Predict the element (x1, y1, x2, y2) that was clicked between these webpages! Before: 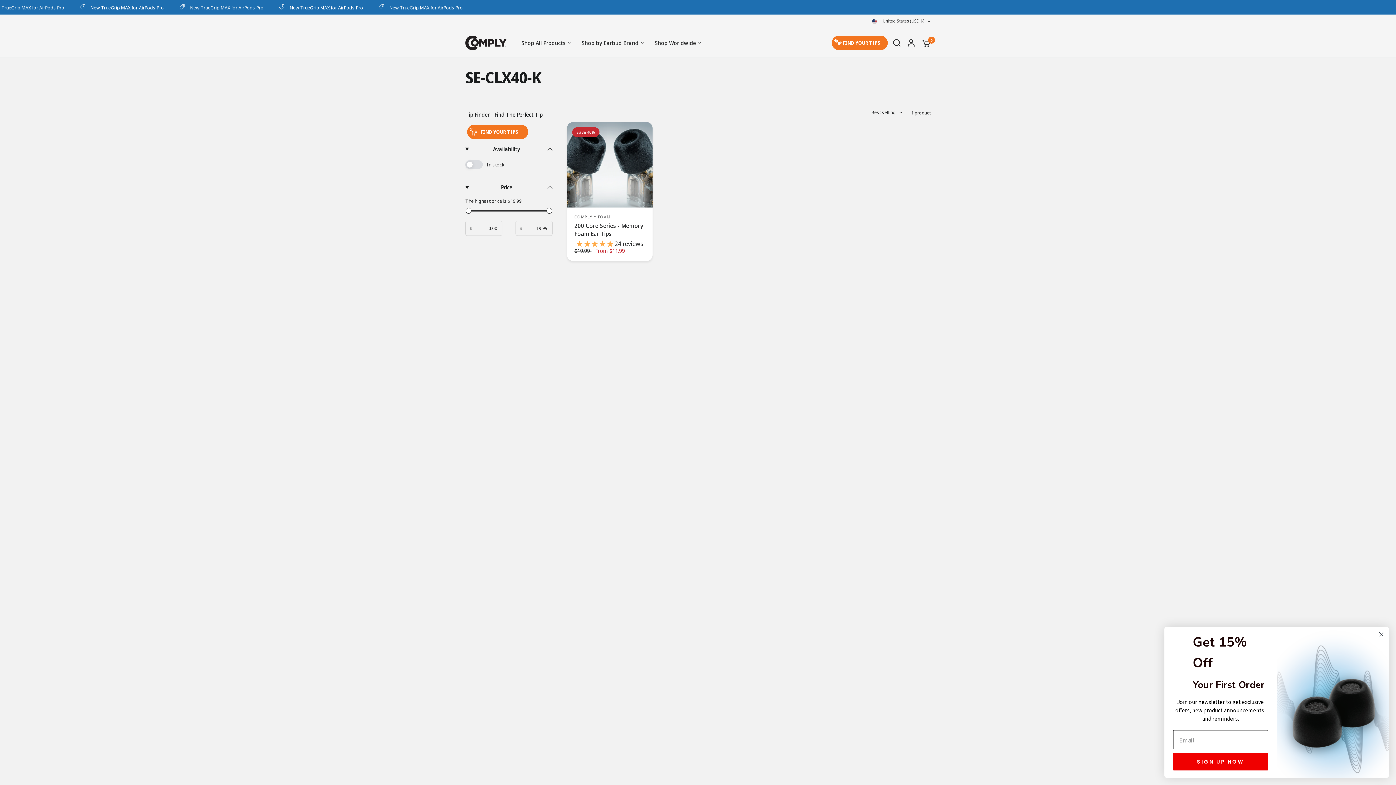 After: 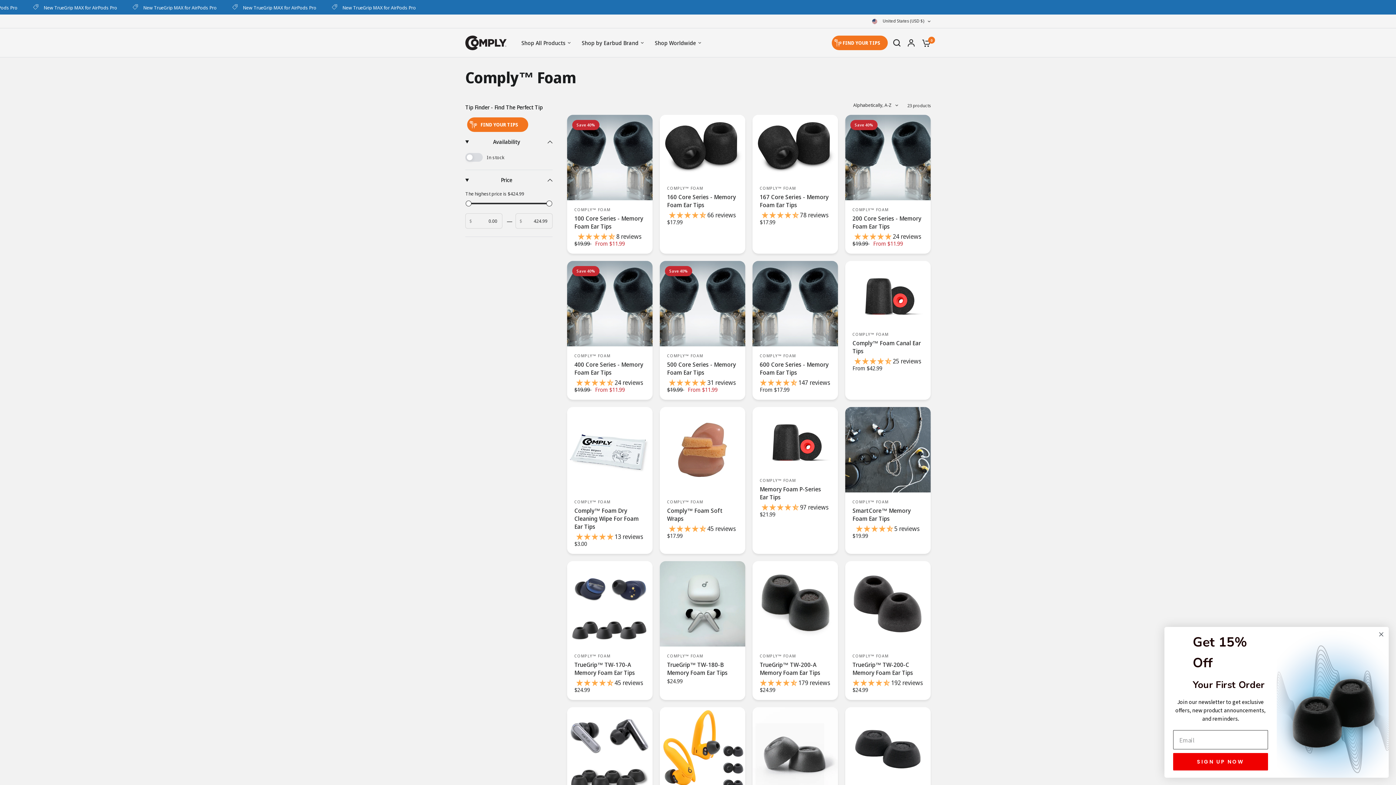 Action: label: COMPLY™ FOAM bbox: (574, 214, 610, 219)